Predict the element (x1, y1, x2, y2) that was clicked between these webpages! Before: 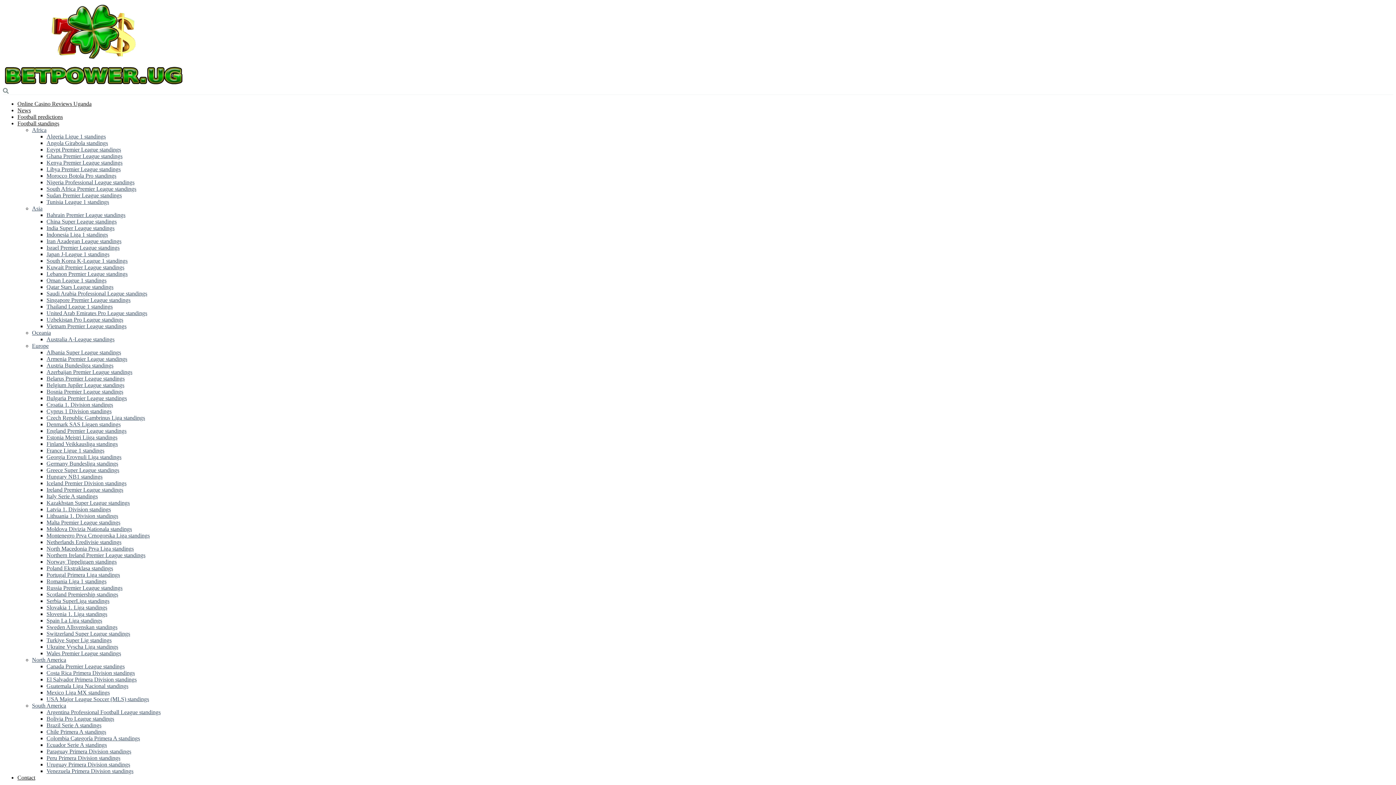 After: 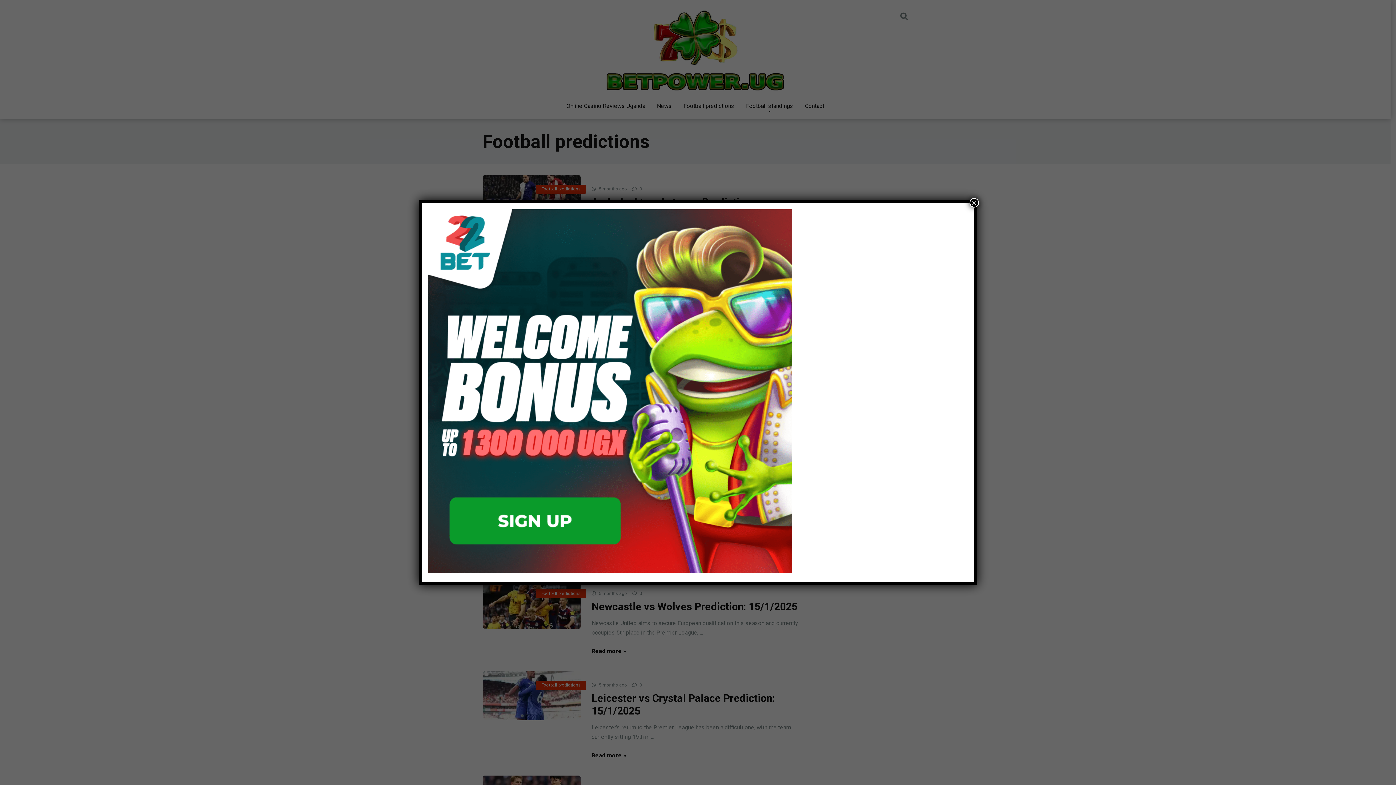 Action: label: Football predictions bbox: (17, 113, 62, 120)